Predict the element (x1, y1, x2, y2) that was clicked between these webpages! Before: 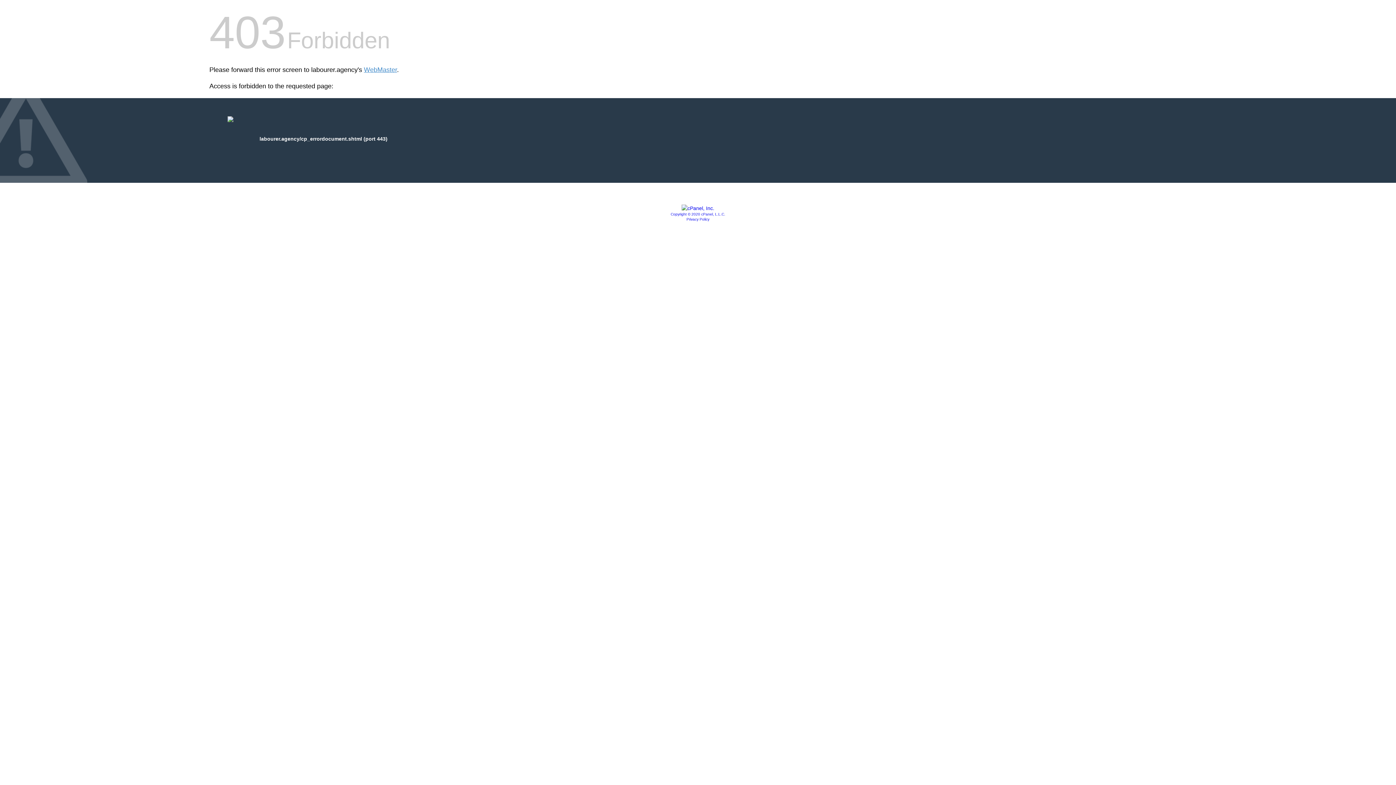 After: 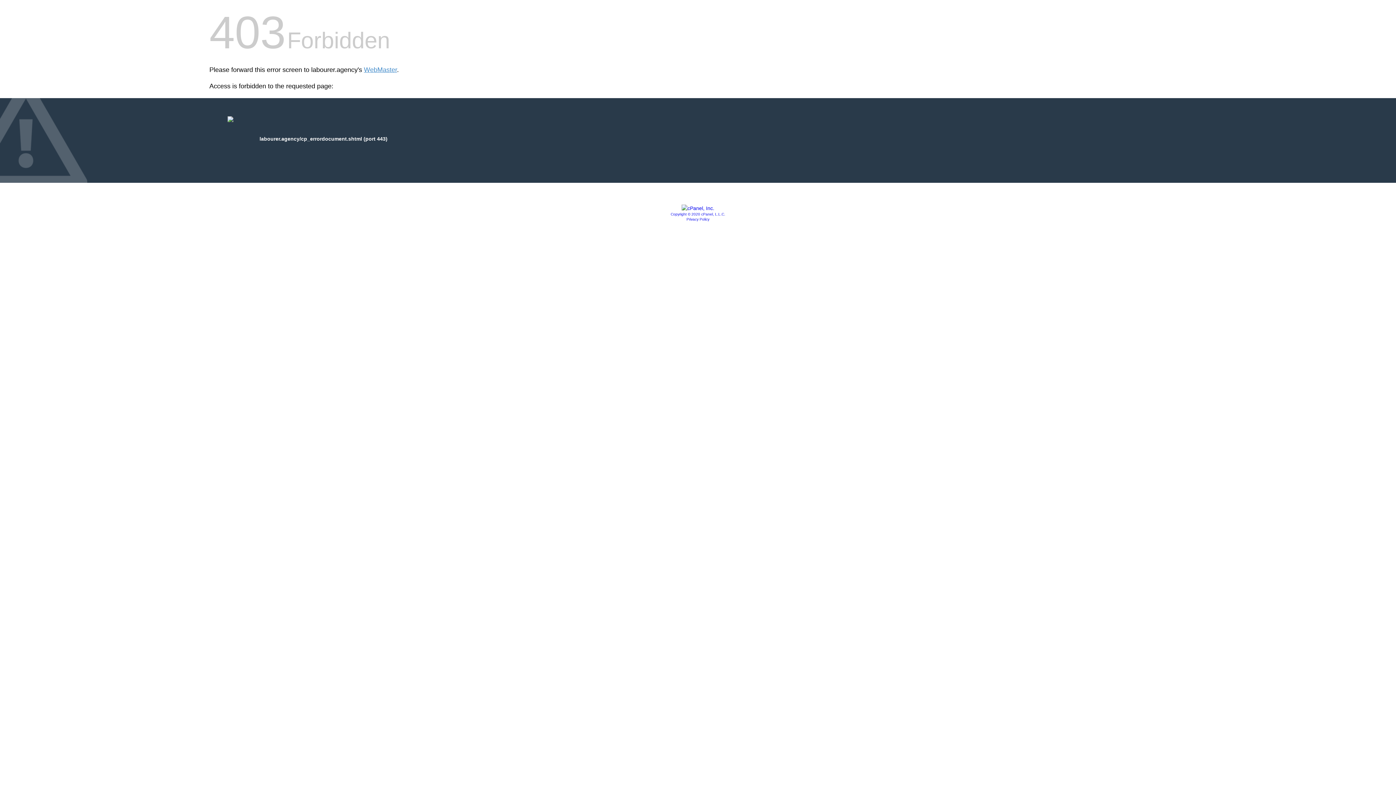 Action: bbox: (670, 212, 725, 216) label: Copyright © 2020 cPanel, L.L.C.